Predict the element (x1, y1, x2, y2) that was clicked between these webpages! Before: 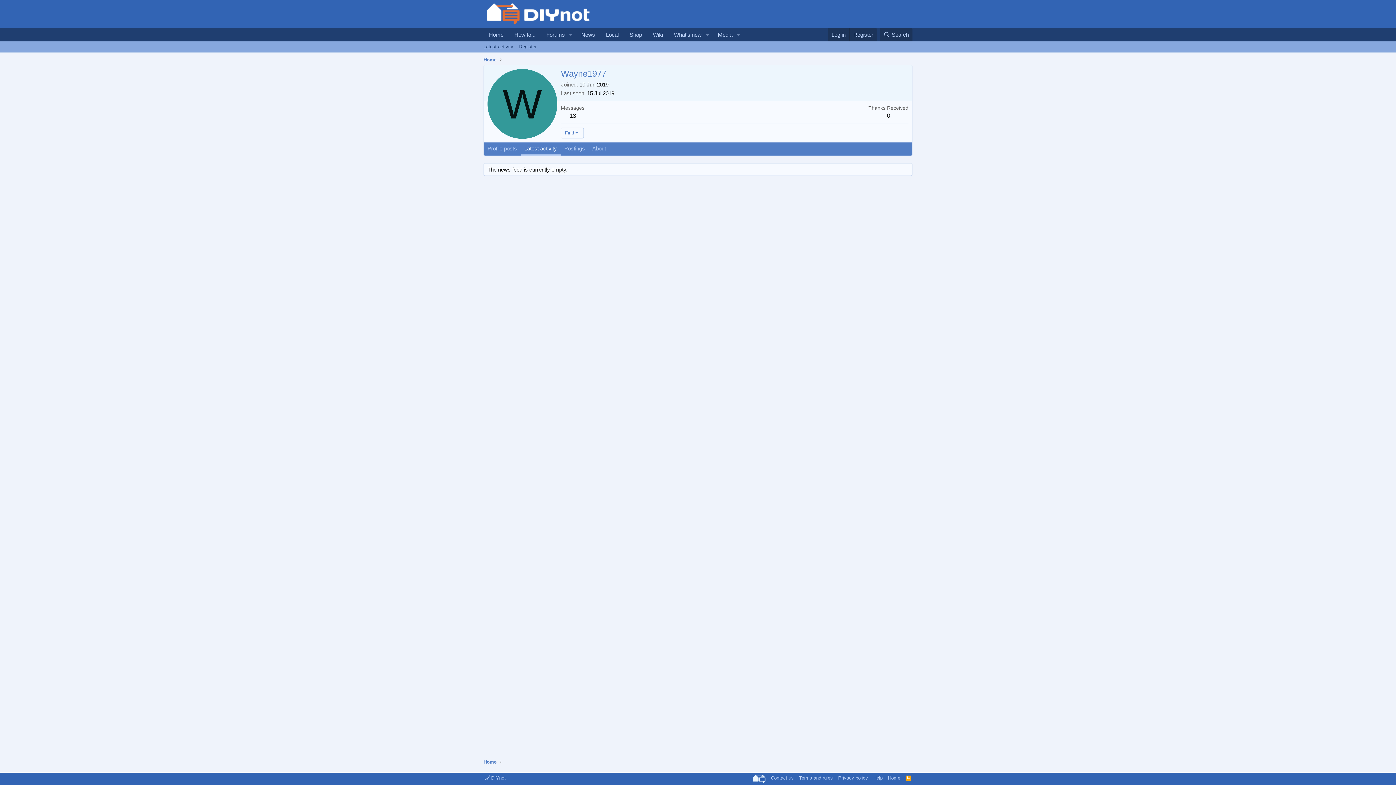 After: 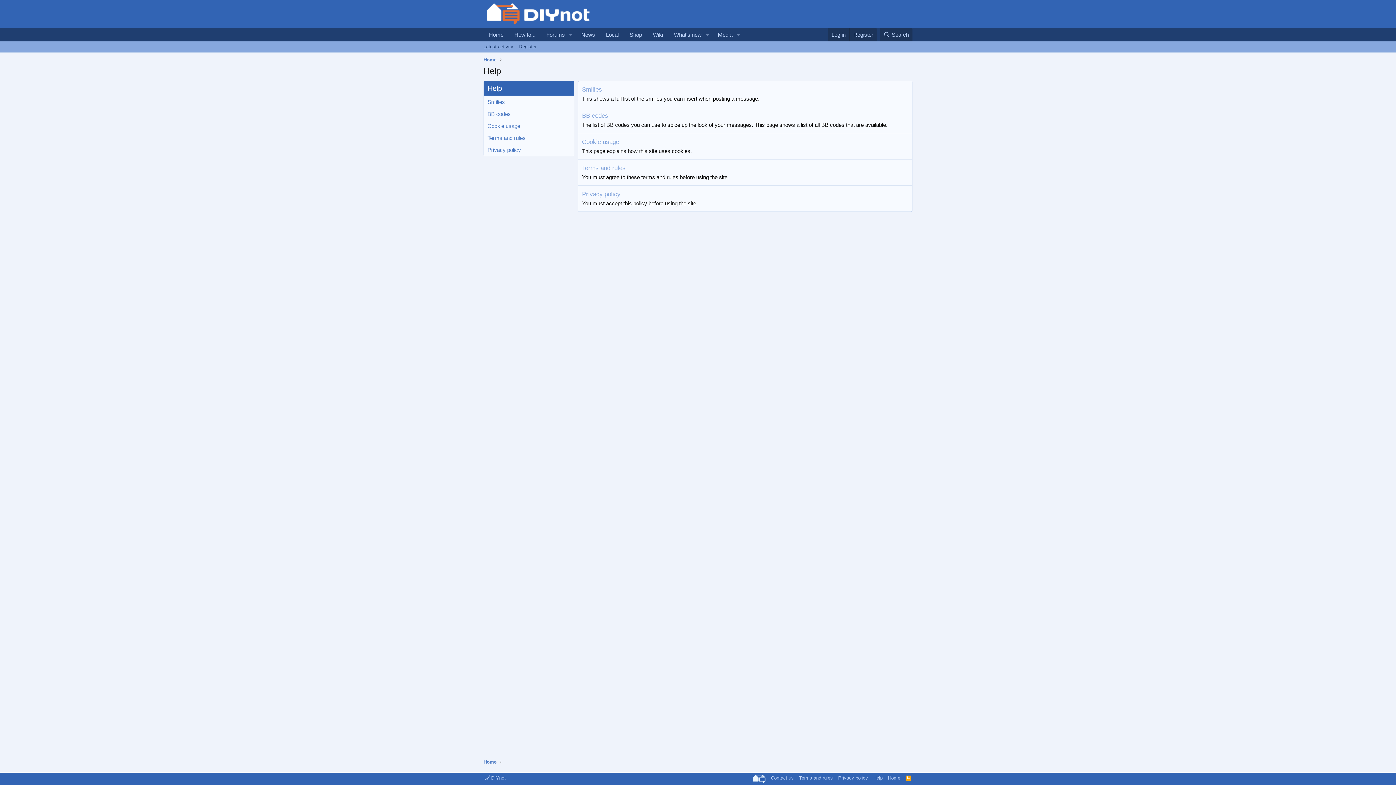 Action: label: Help bbox: (872, 774, 884, 781)